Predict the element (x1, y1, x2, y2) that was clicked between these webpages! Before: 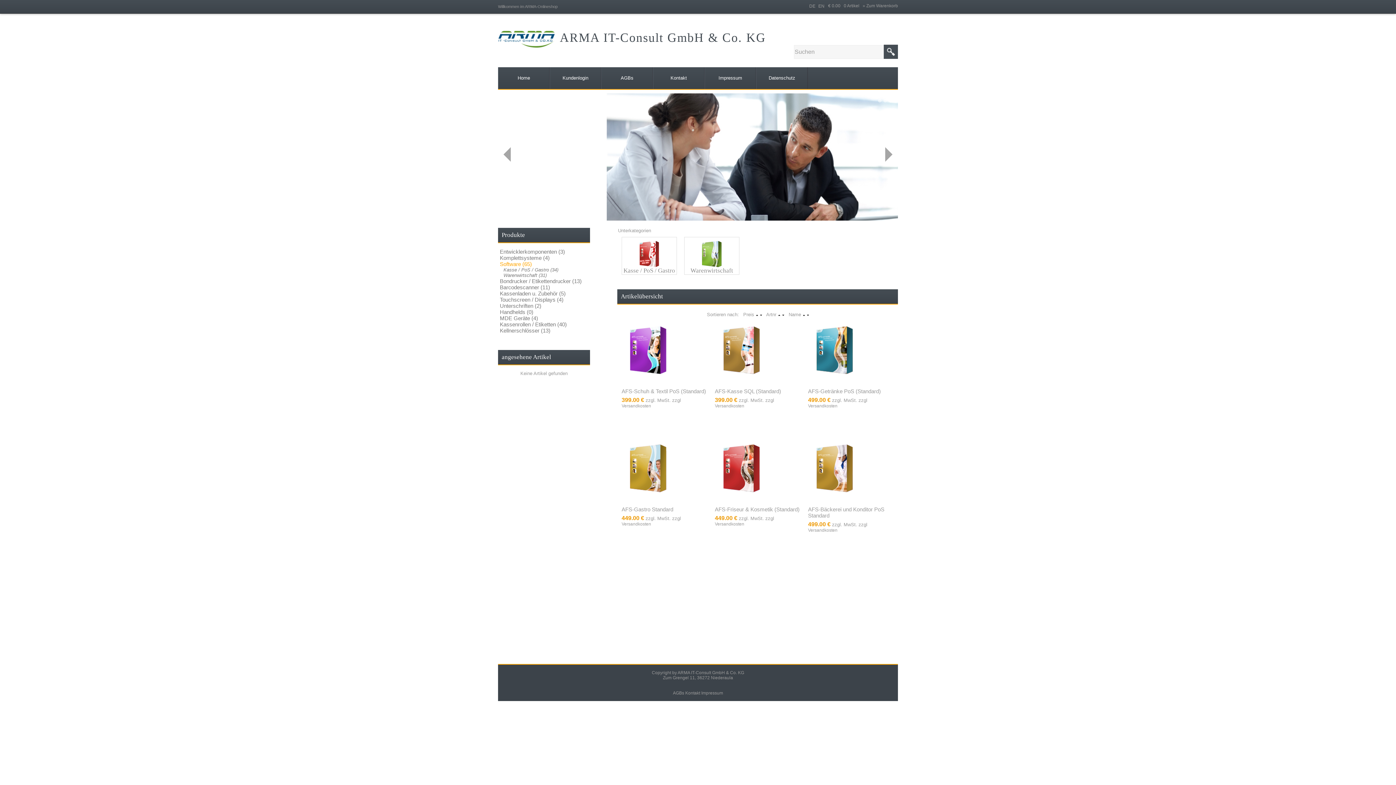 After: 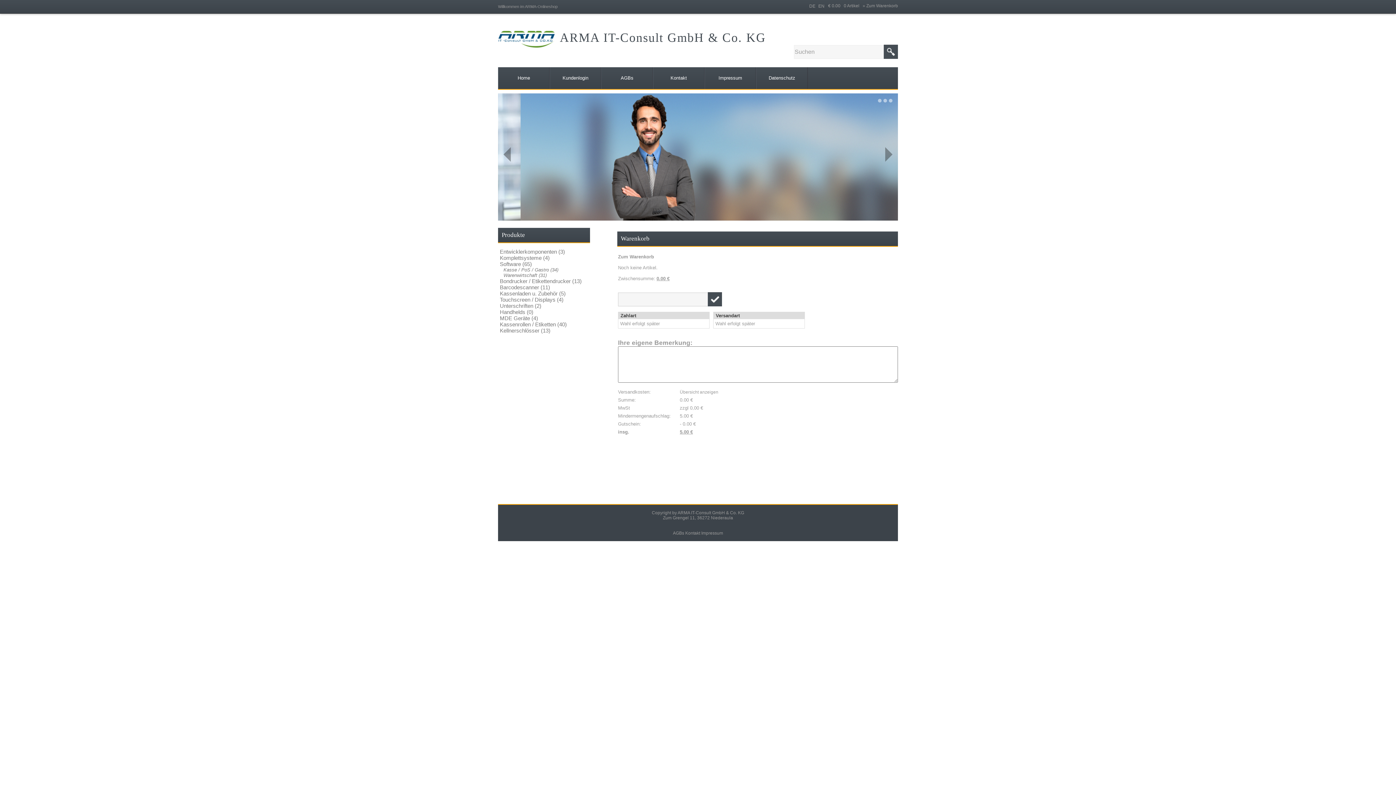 Action: bbox: (862, 3, 898, 8) label: » Zum Warenkorb